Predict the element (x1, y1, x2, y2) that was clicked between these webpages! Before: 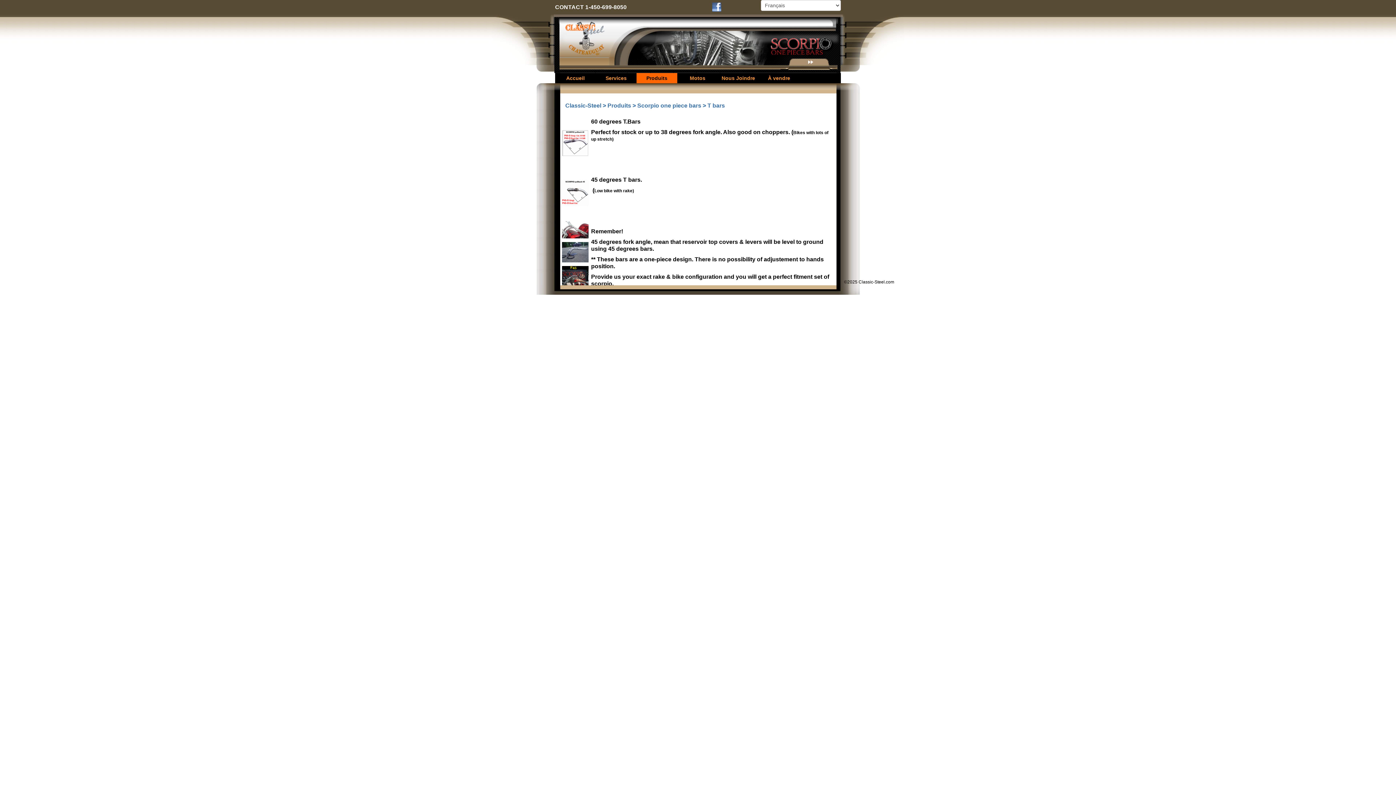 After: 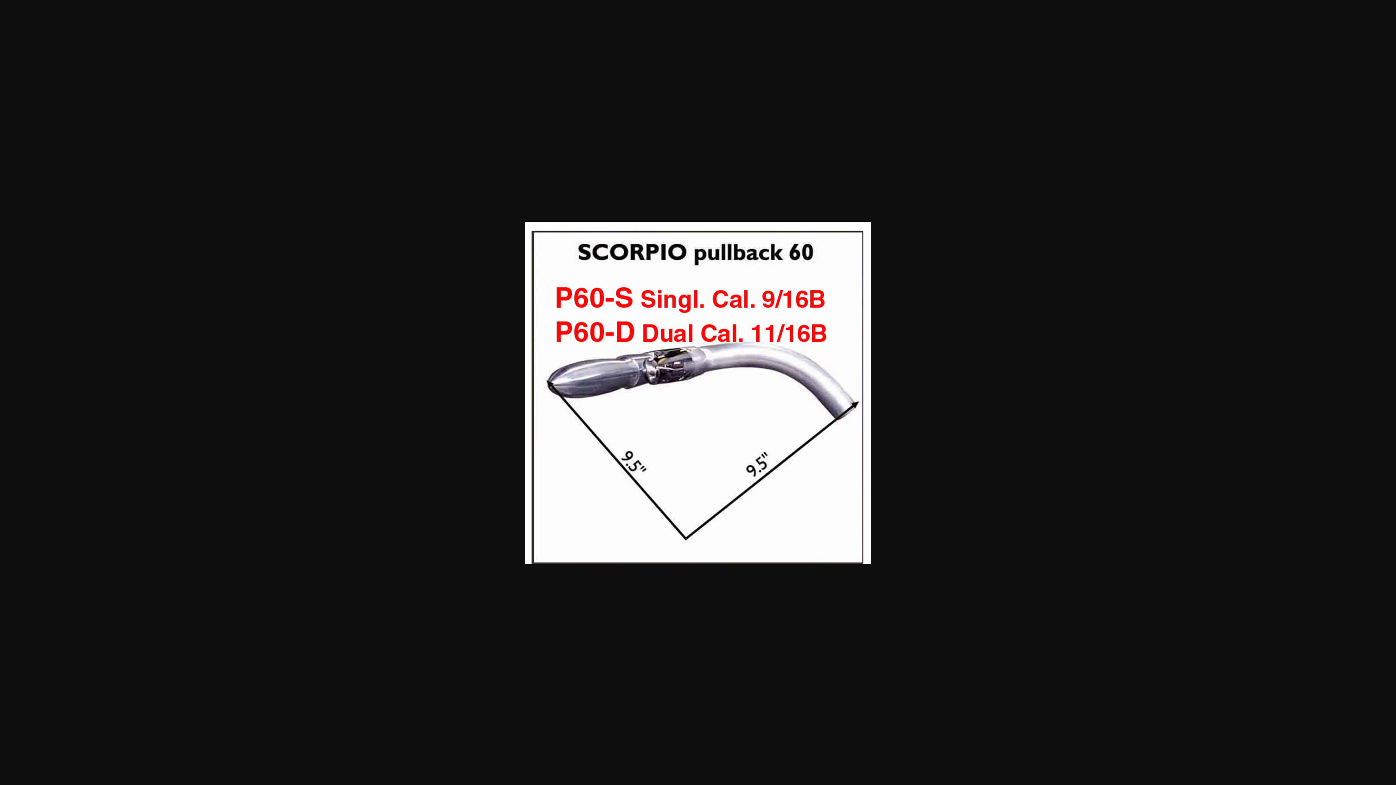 Action: bbox: (562, 140, 588, 145)